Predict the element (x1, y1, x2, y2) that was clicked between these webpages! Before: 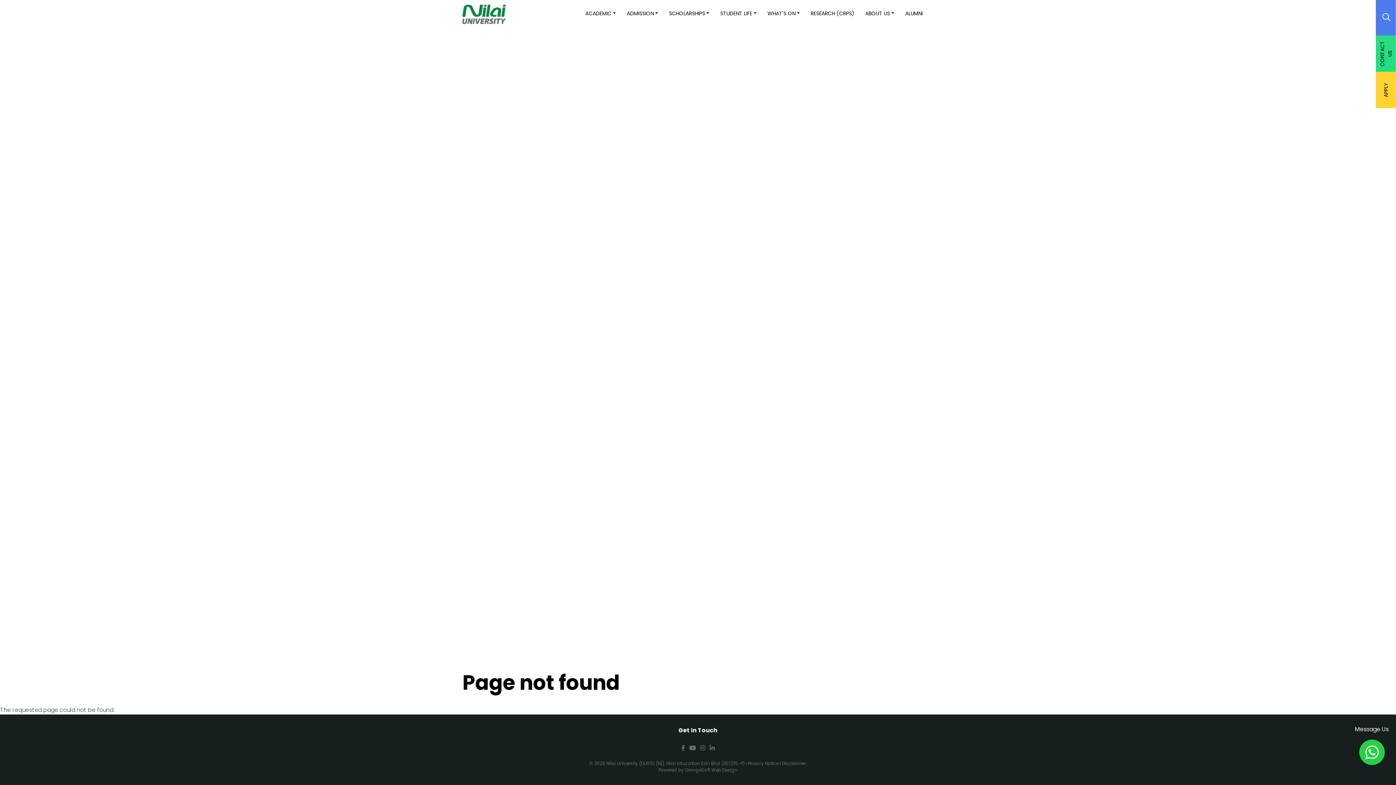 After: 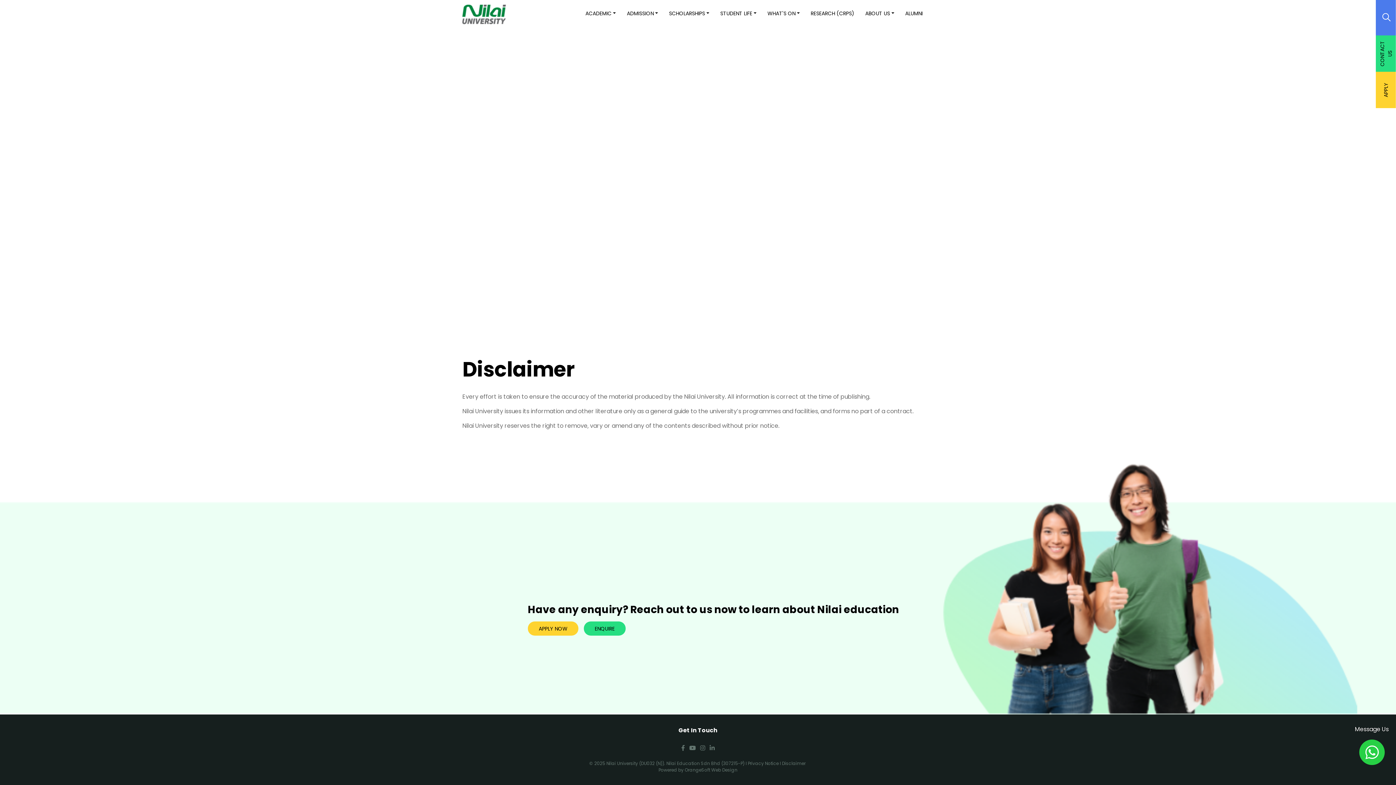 Action: label: Disclaimer bbox: (782, 760, 805, 766)